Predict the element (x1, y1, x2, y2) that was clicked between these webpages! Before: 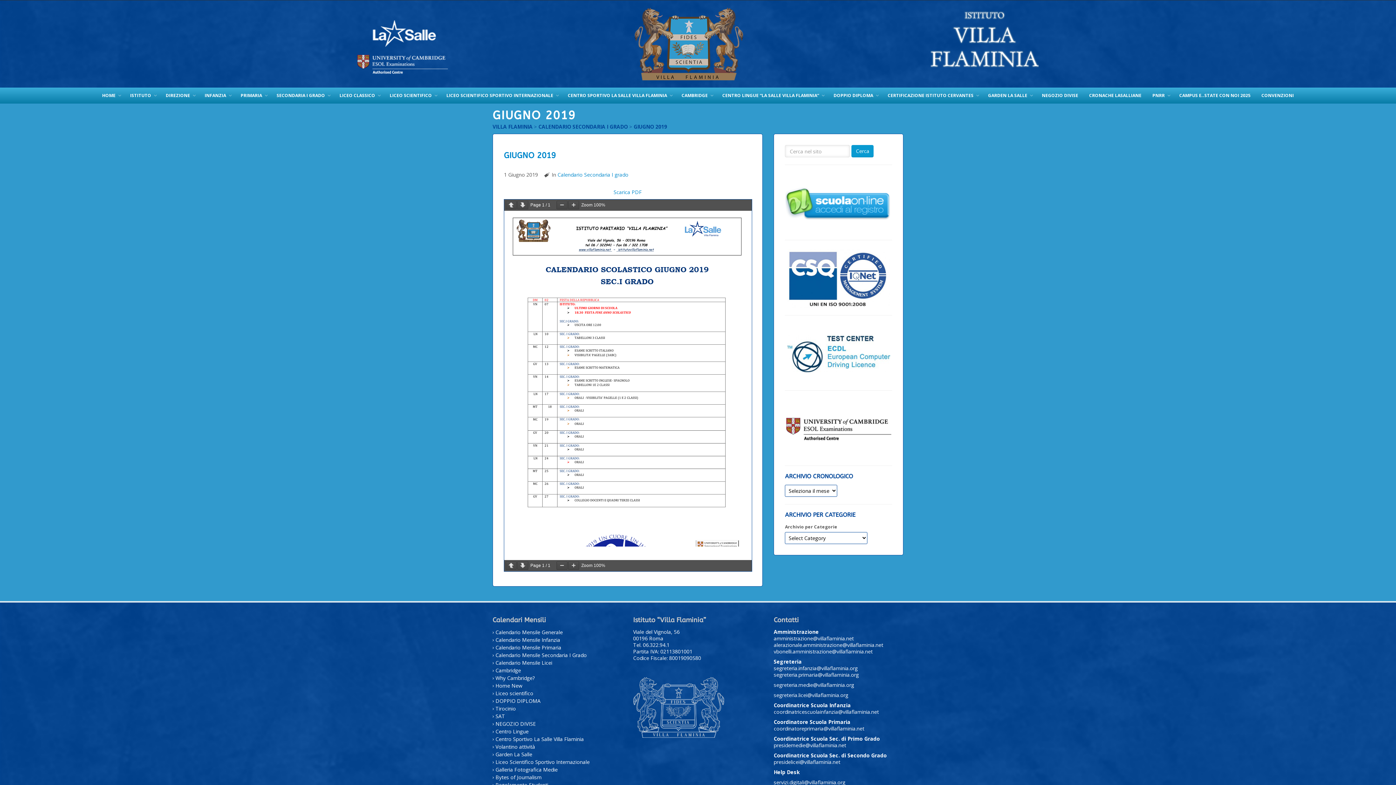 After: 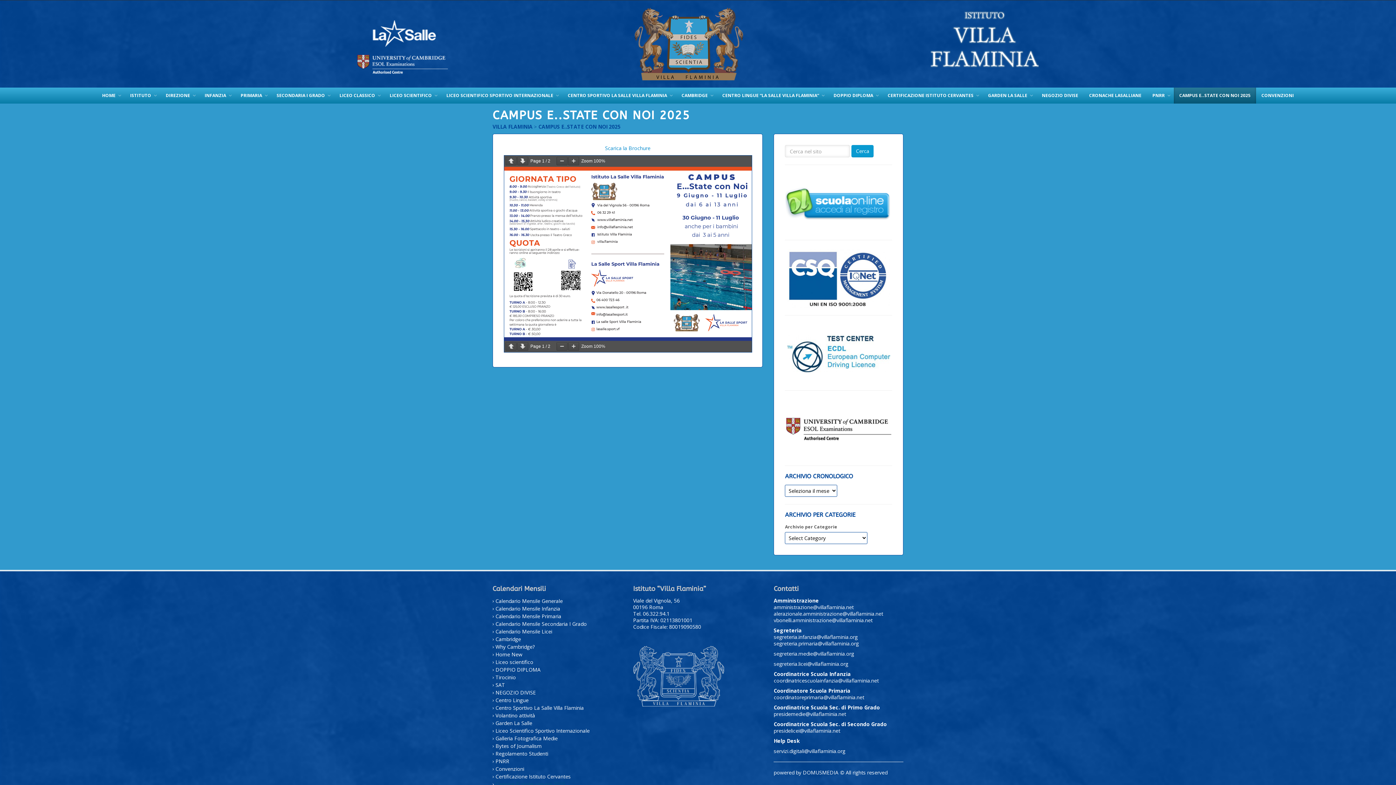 Action: bbox: (1174, 87, 1256, 103) label: CAMPUS E..STATE CON NOI 2025